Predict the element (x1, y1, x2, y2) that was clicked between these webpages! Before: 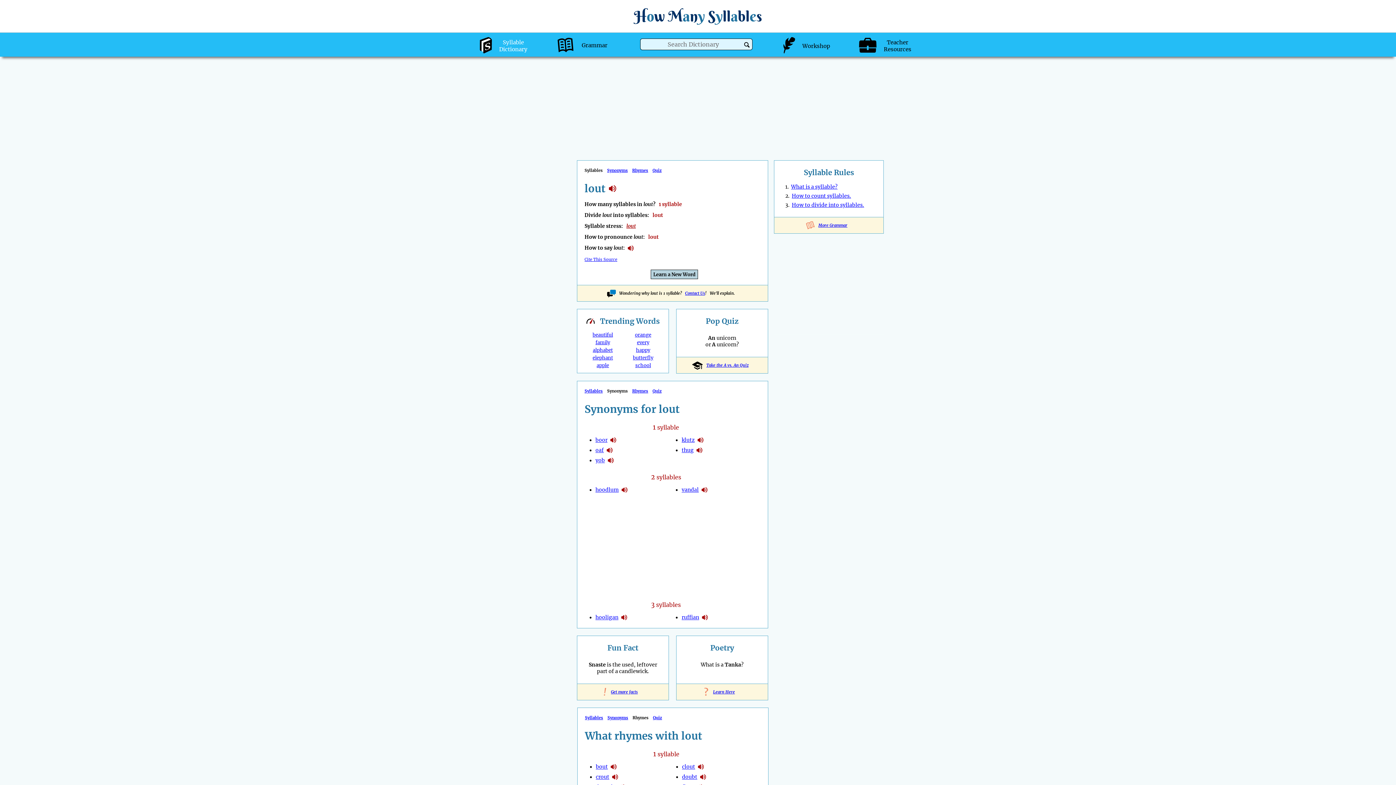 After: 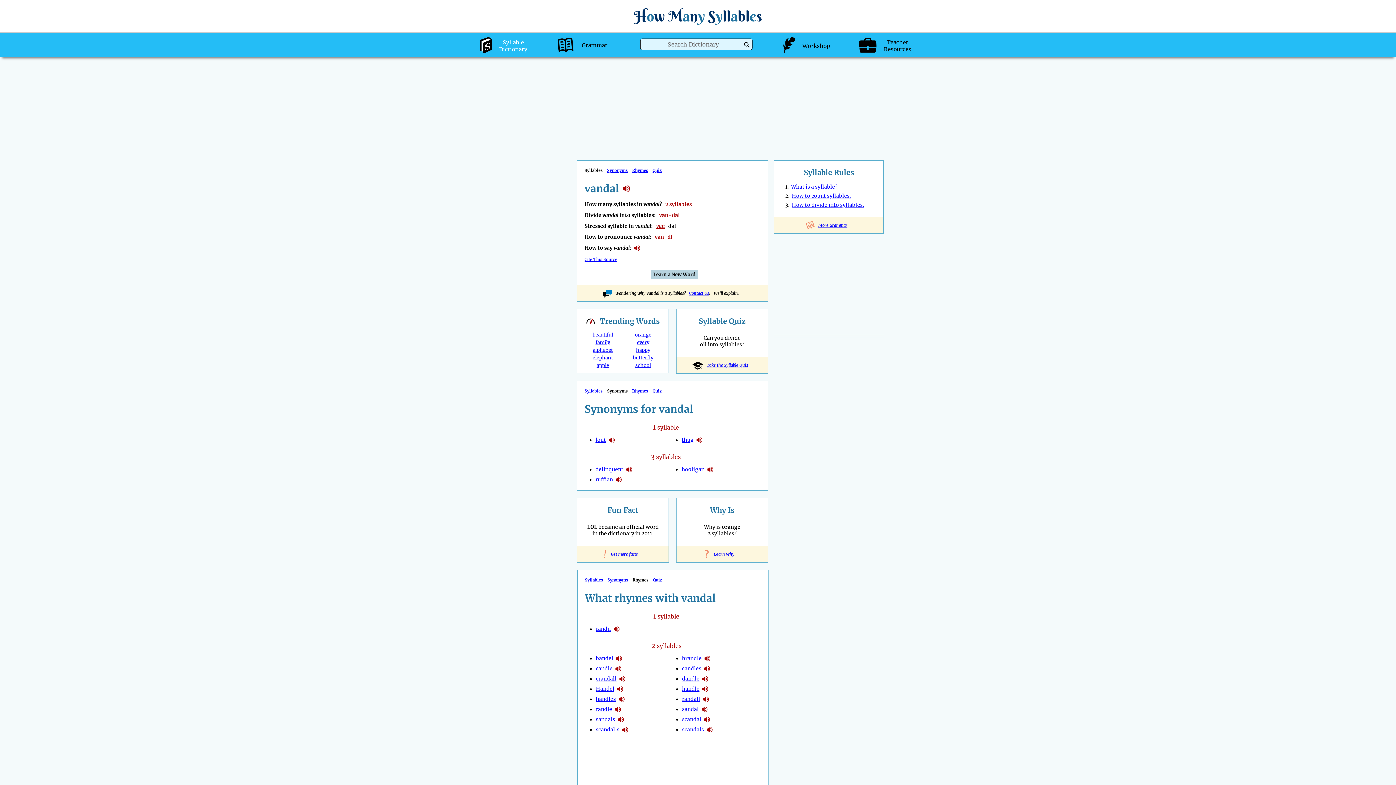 Action: label: vandal bbox: (681, 486, 698, 493)